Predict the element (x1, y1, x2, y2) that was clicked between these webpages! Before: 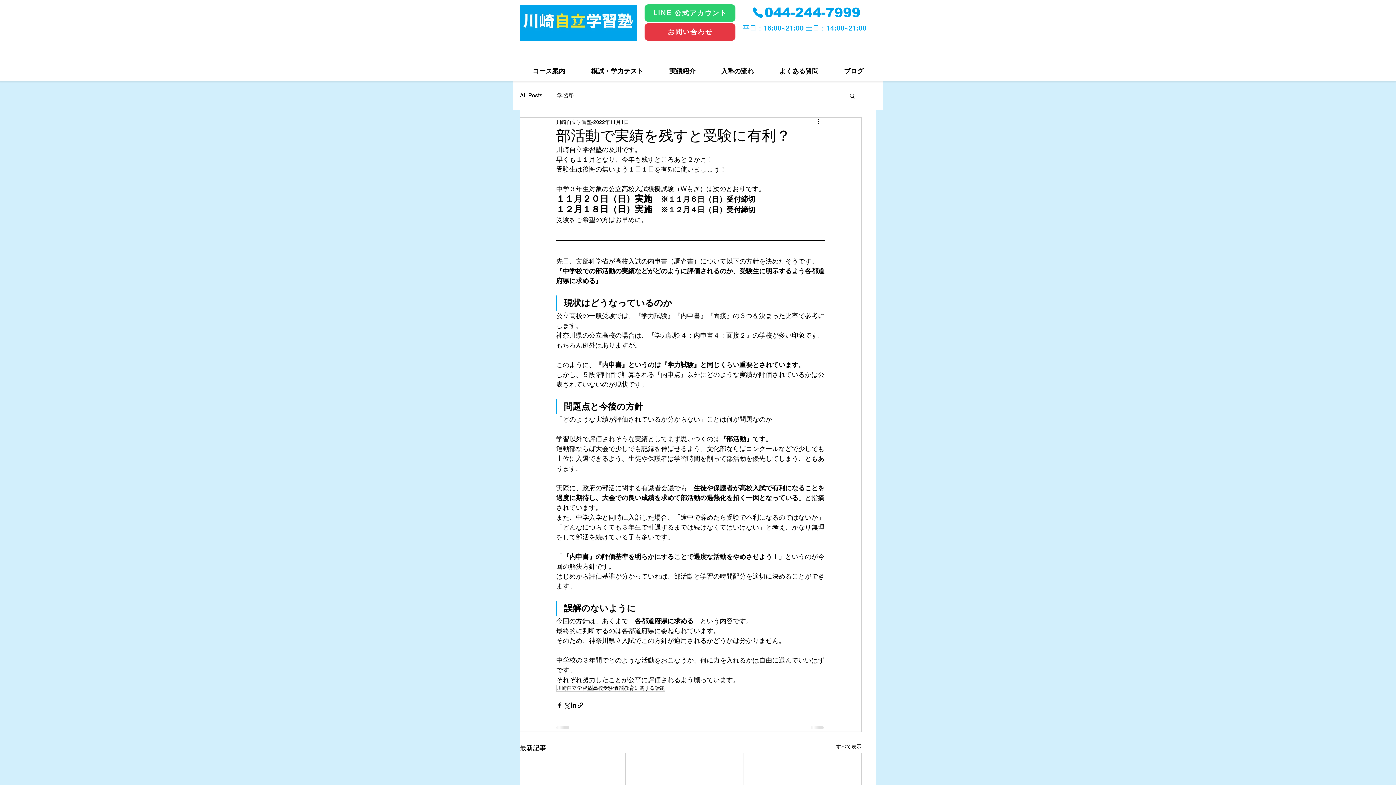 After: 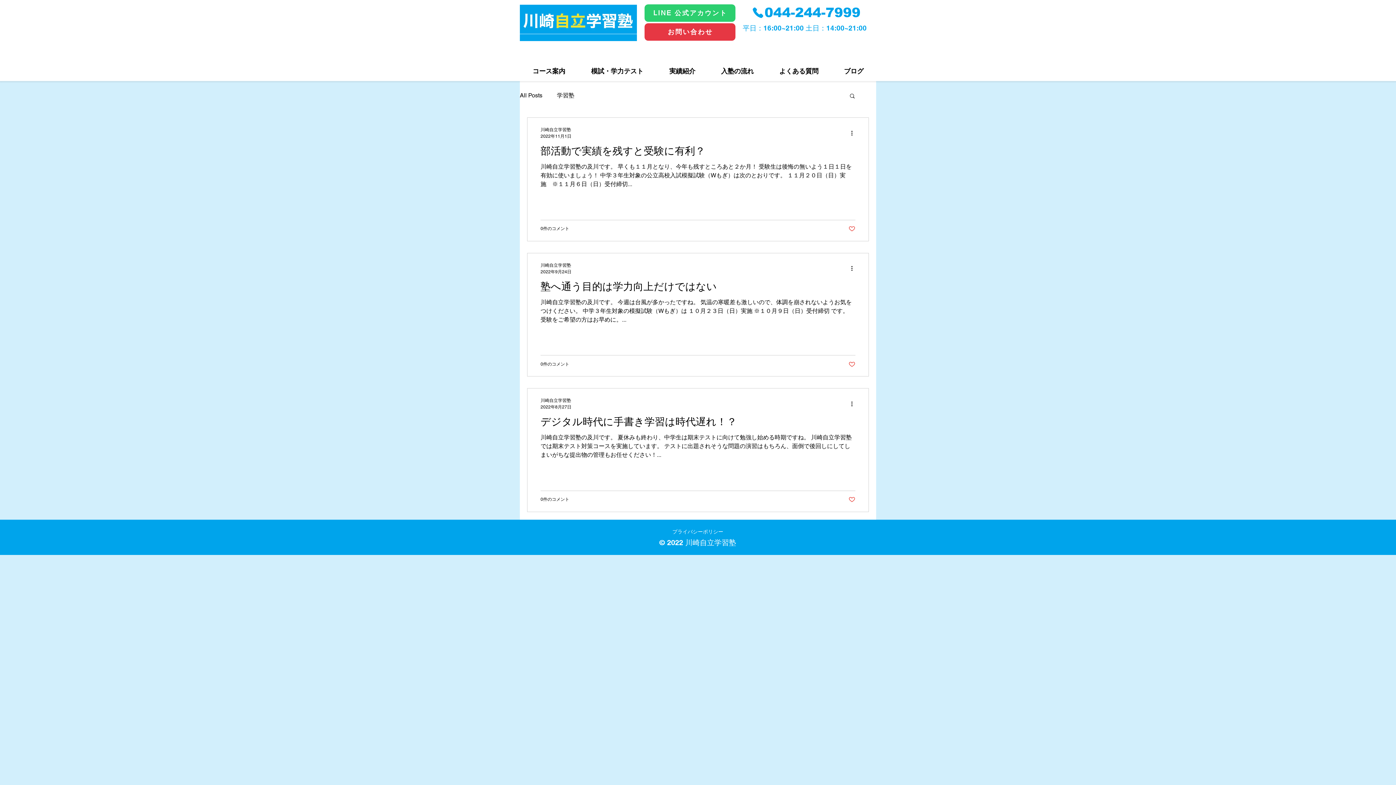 Action: label: 教育に関する話題 bbox: (624, 685, 665, 692)